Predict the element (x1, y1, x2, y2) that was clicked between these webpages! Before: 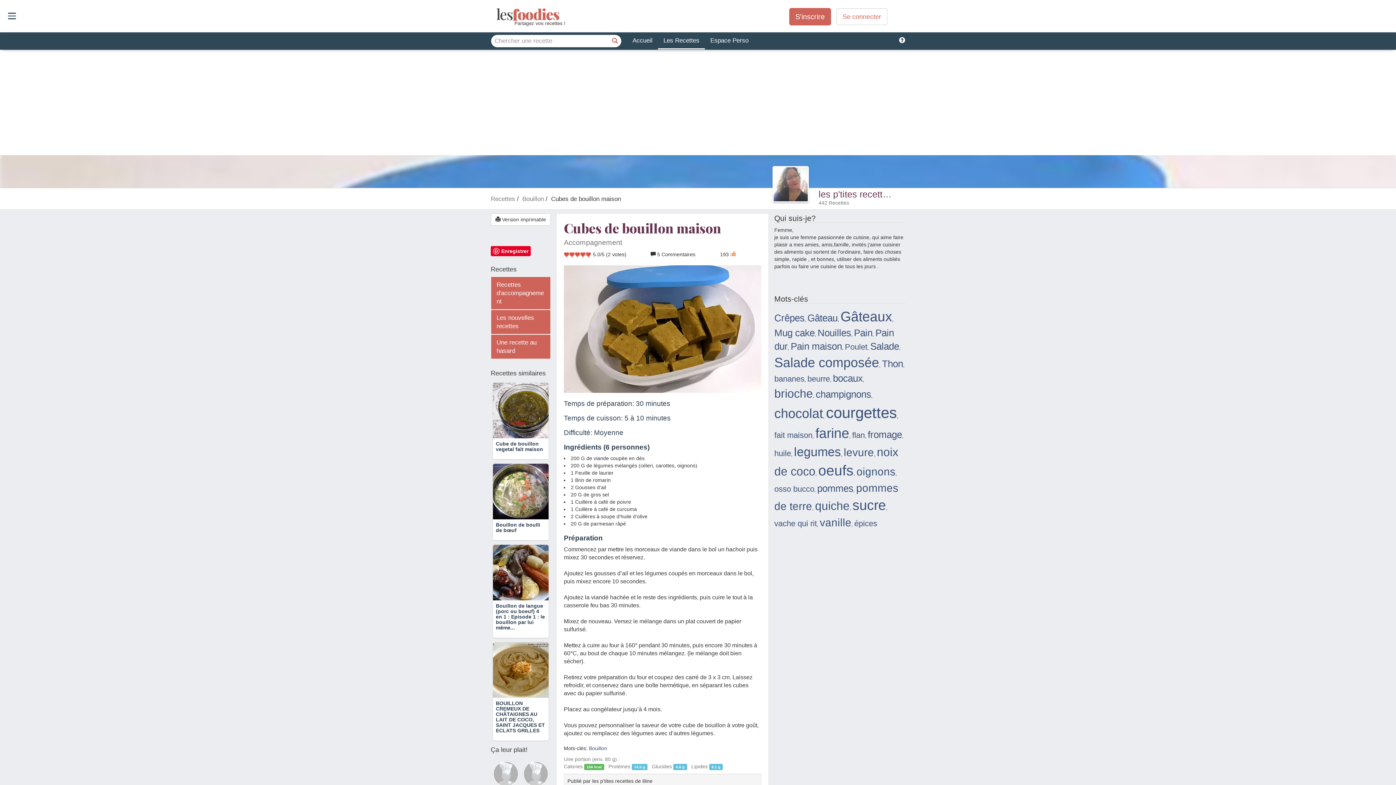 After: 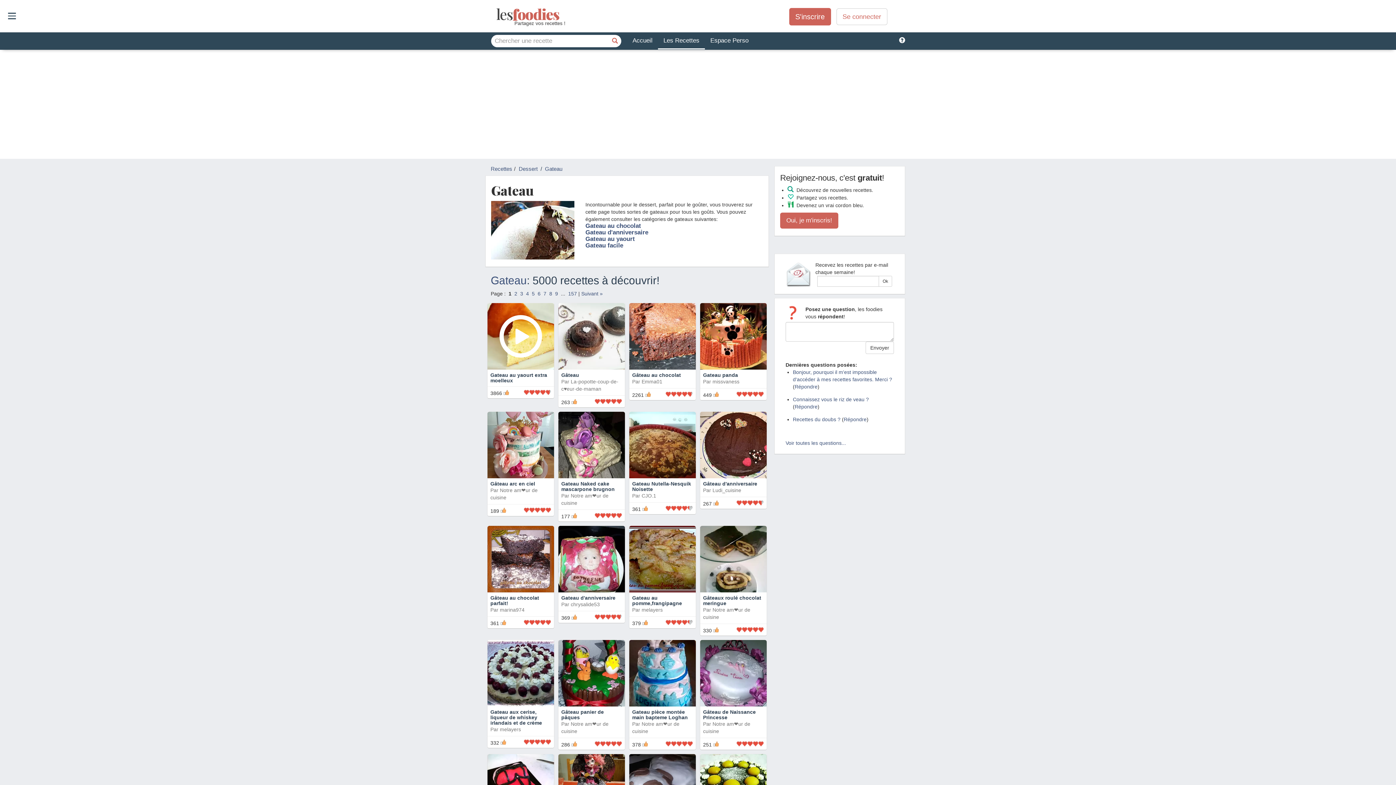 Action: bbox: (807, 312, 837, 323) label: Gâteau